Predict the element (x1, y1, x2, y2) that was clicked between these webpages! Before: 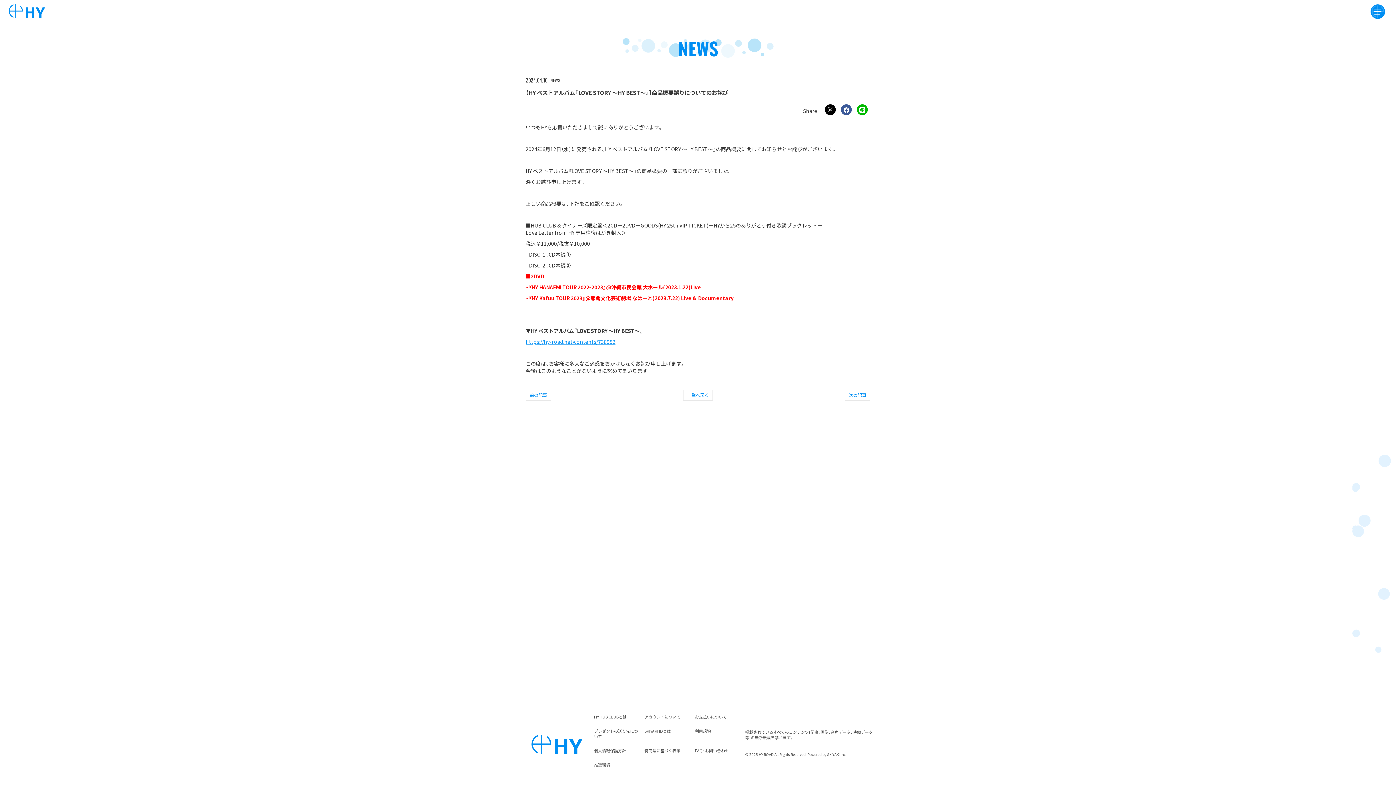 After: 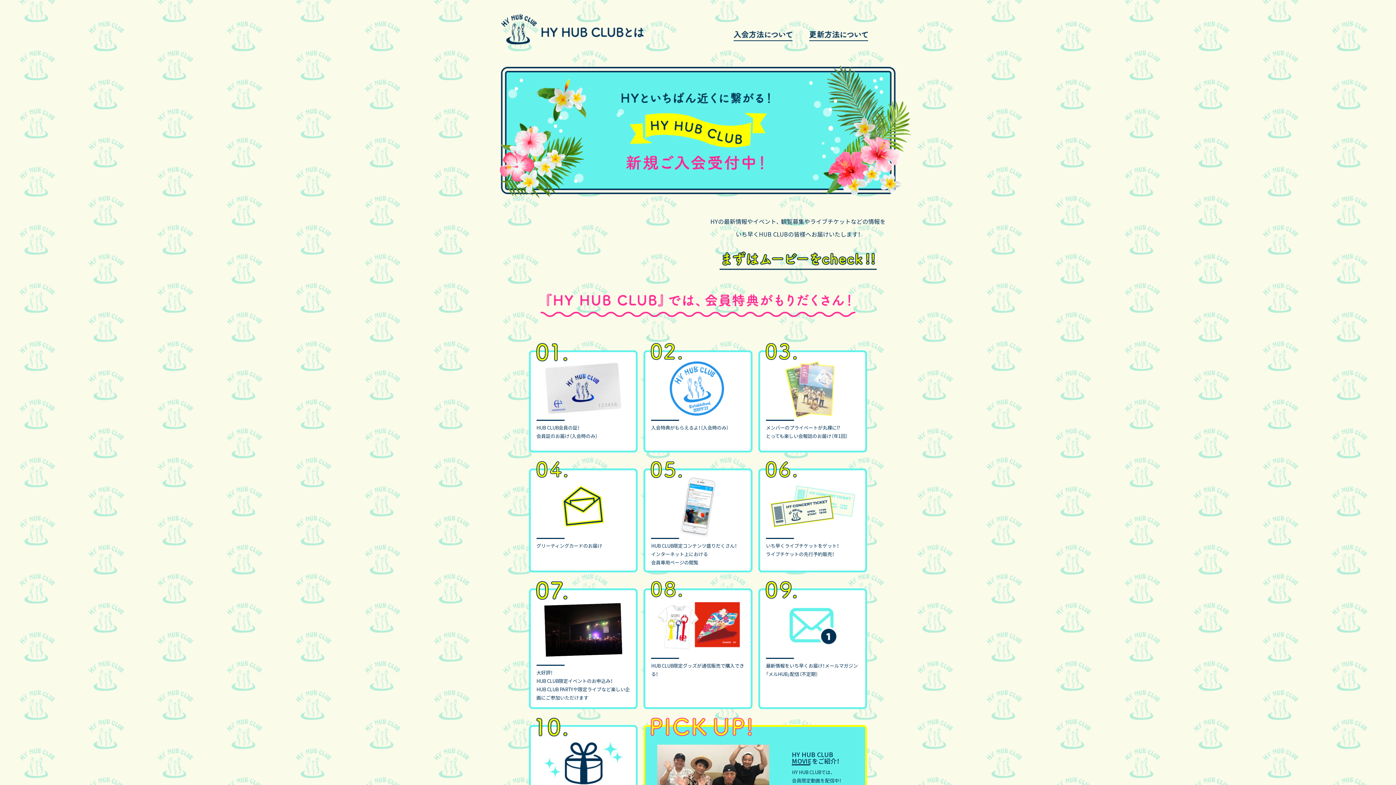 Action: label: HY HUB CLUBとは bbox: (594, 711, 632, 722)